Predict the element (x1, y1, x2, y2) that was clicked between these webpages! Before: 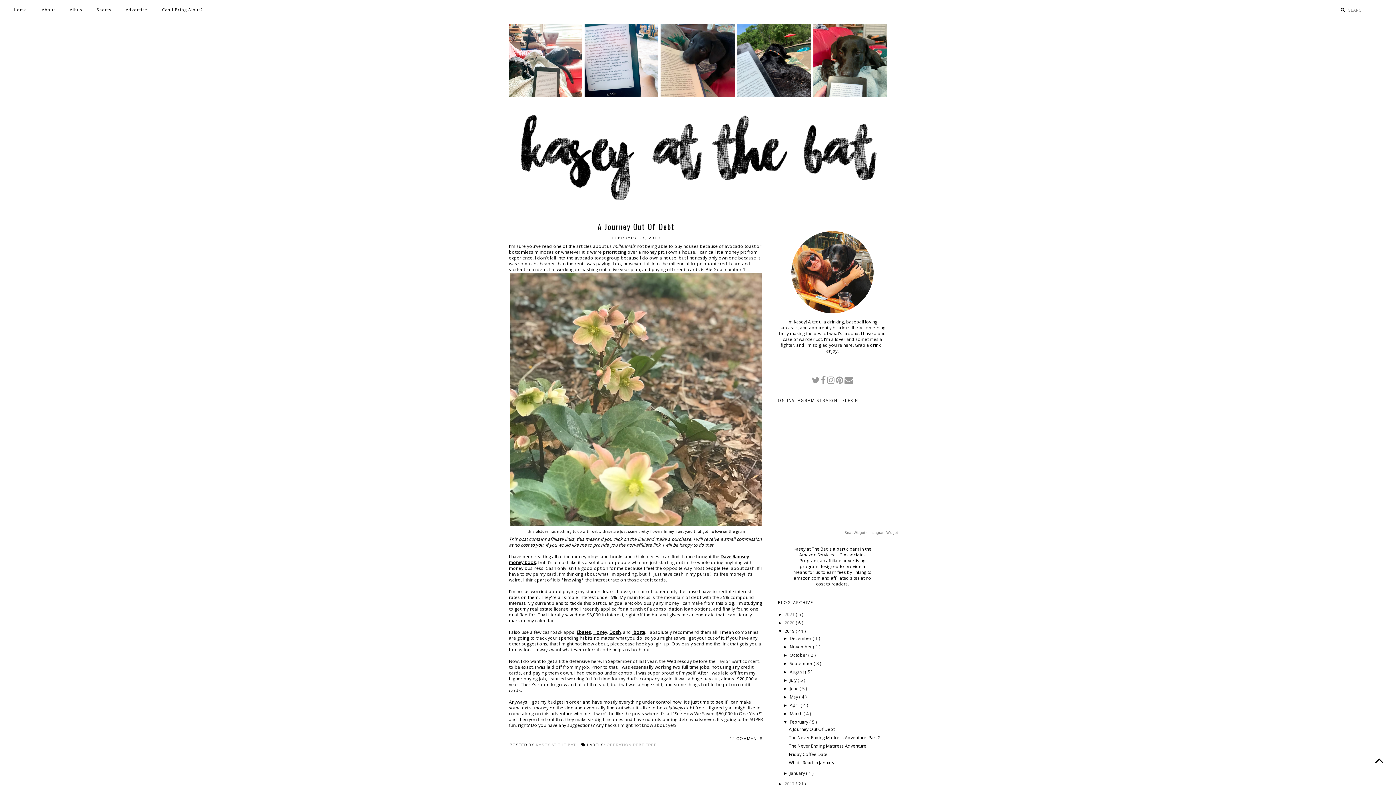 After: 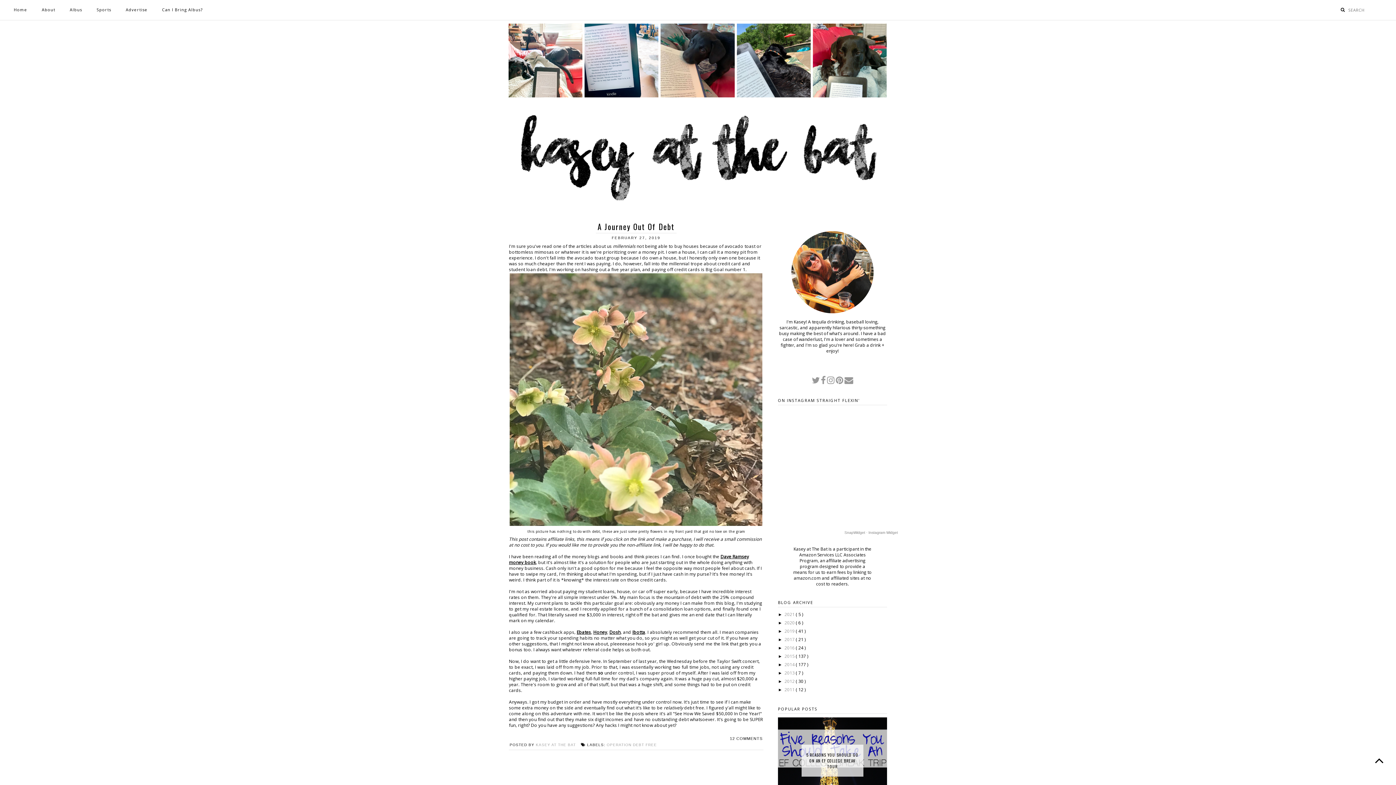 Action: label: ▼   bbox: (778, 629, 784, 634)